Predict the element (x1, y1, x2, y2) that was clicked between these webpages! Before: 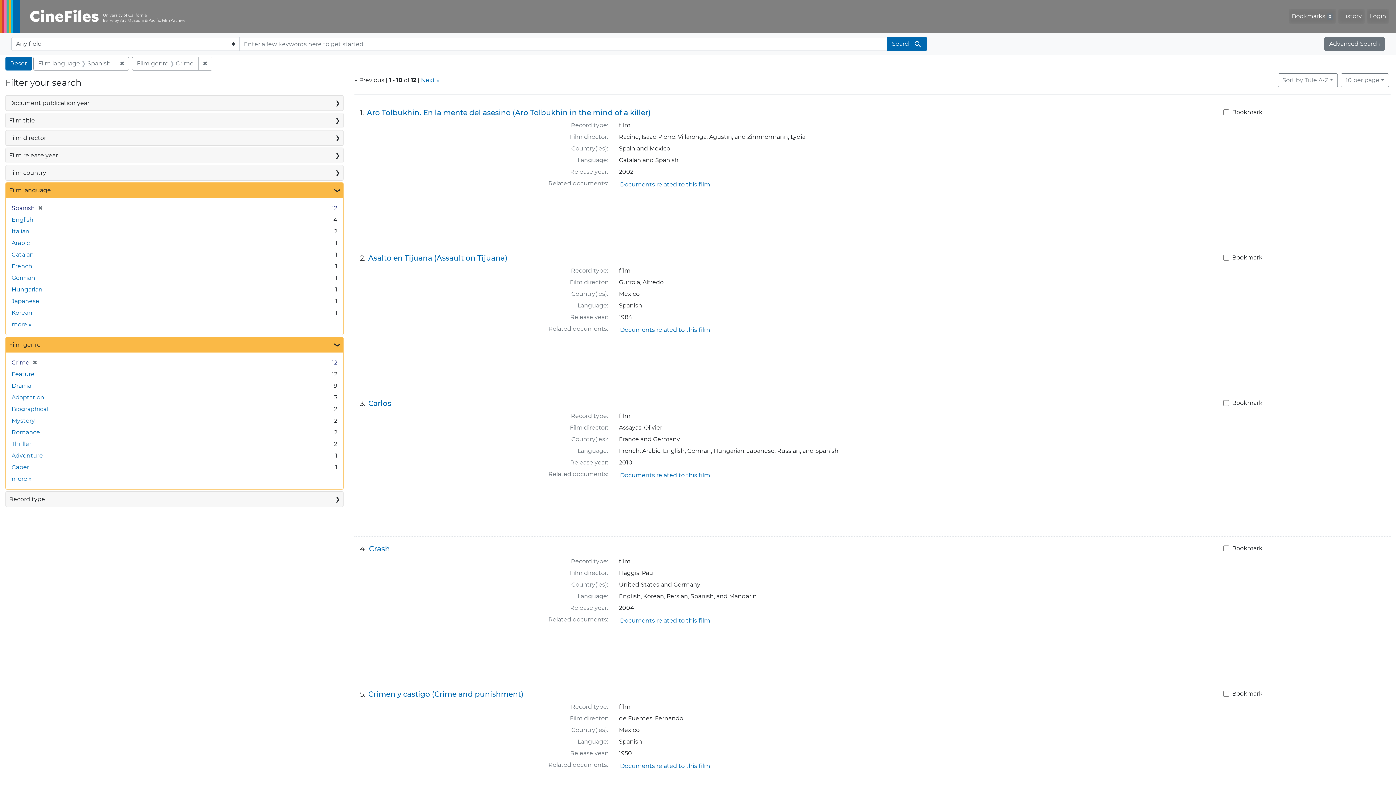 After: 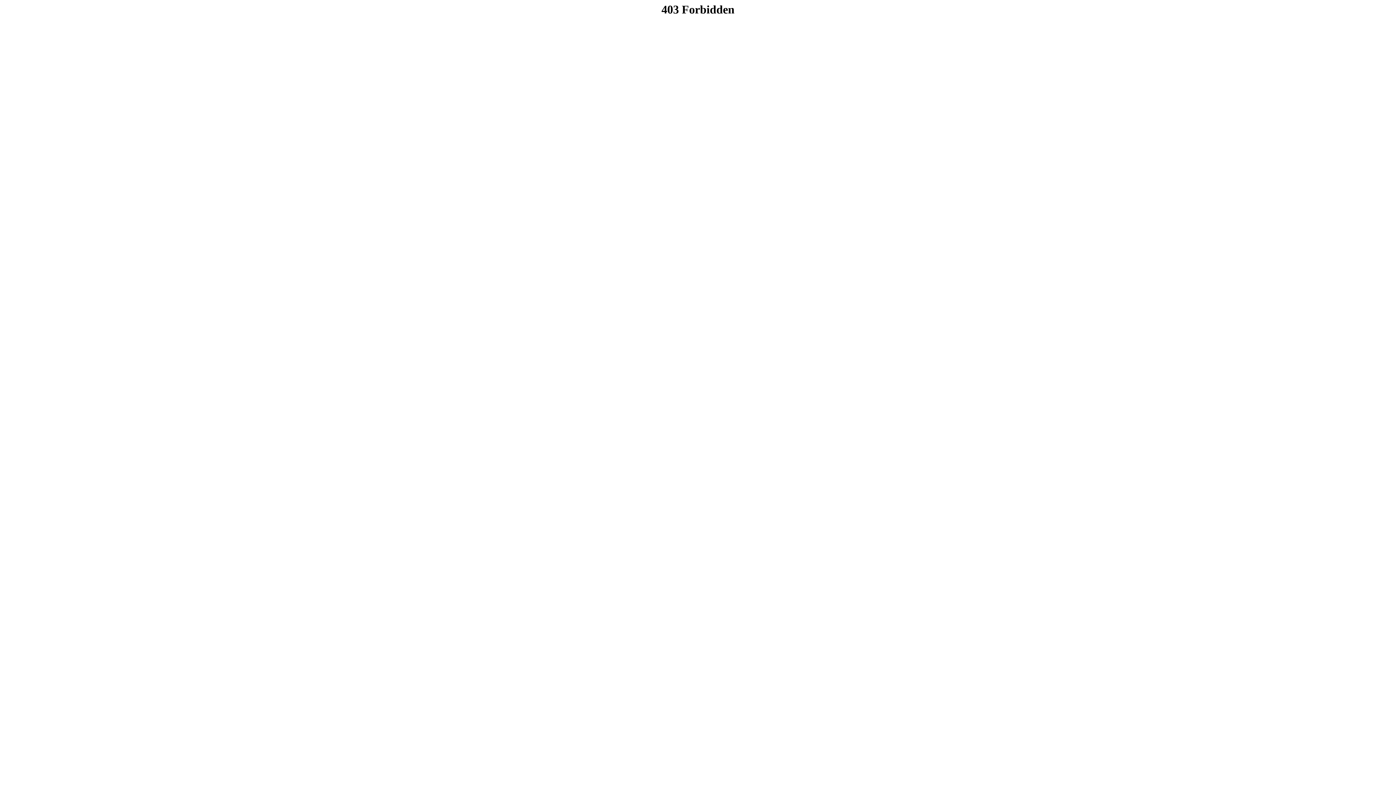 Action: label: ✖
Remove constraint Film language: Spanish bbox: (115, 56, 129, 70)